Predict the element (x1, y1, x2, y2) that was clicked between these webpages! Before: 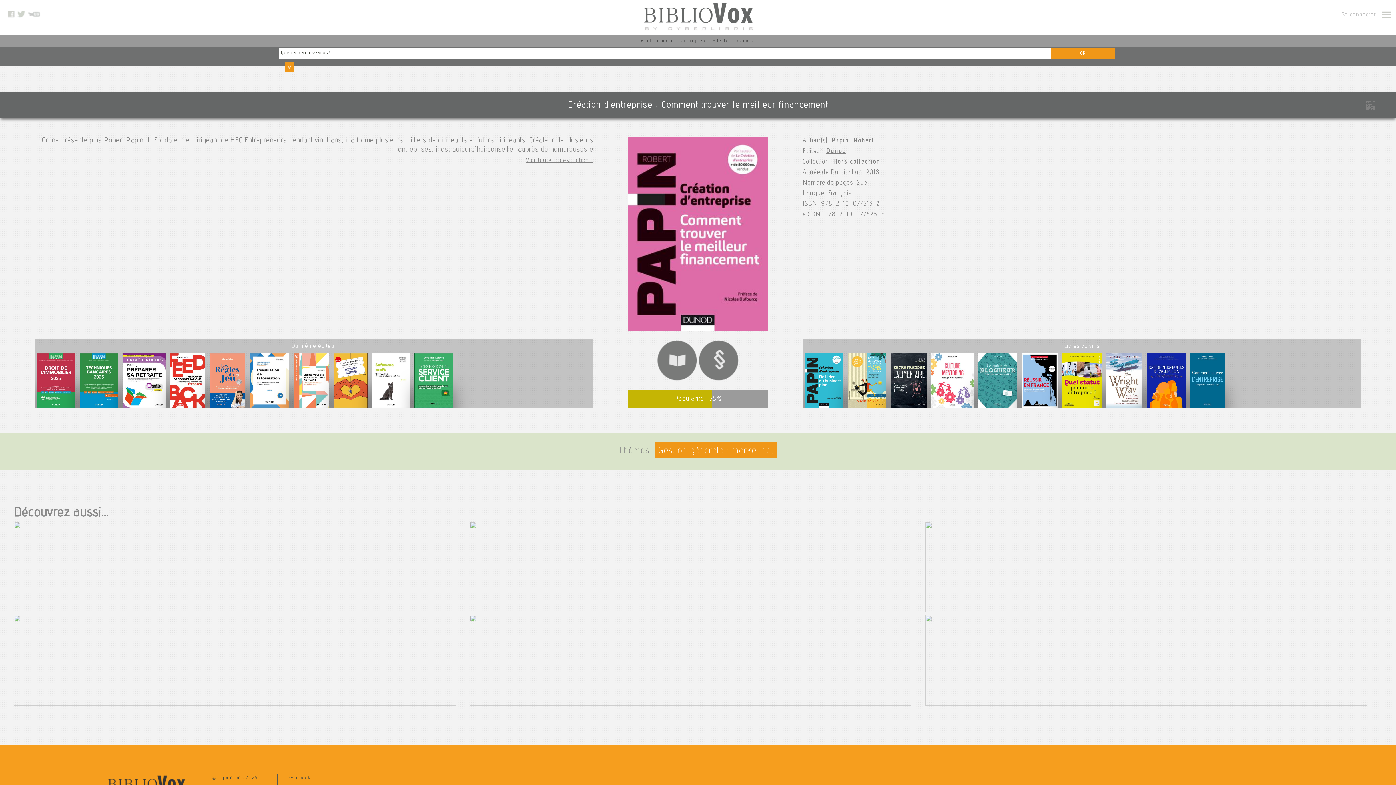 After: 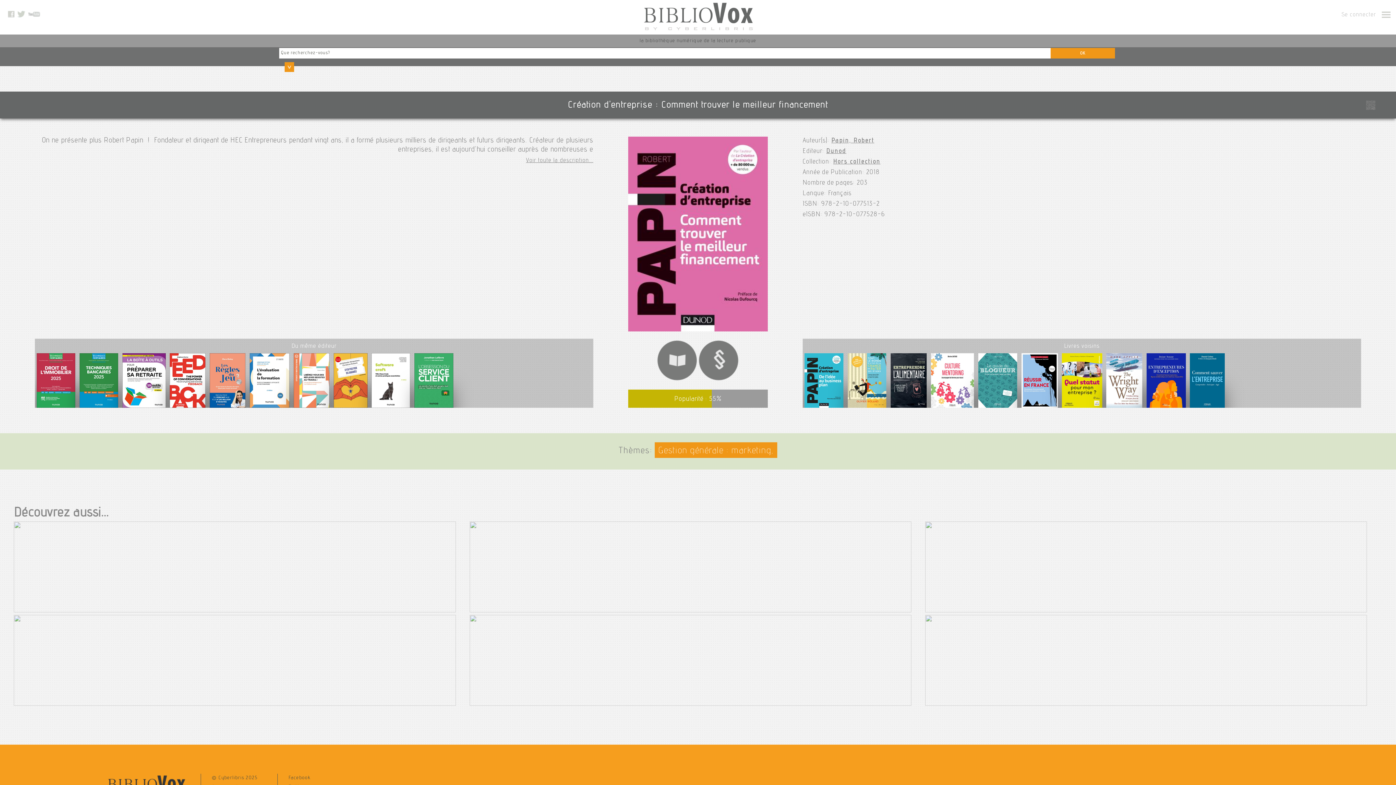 Action: bbox: (628, 327, 768, 333)